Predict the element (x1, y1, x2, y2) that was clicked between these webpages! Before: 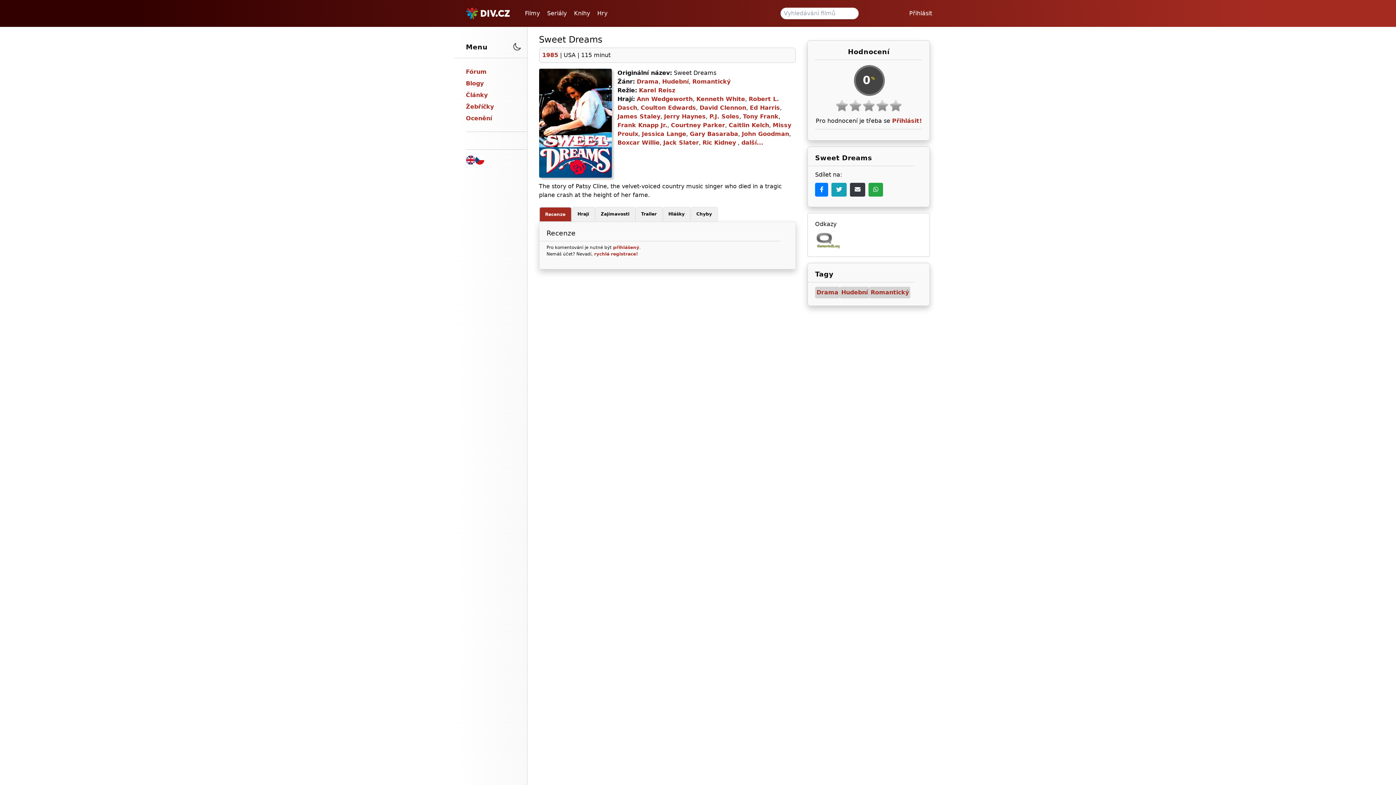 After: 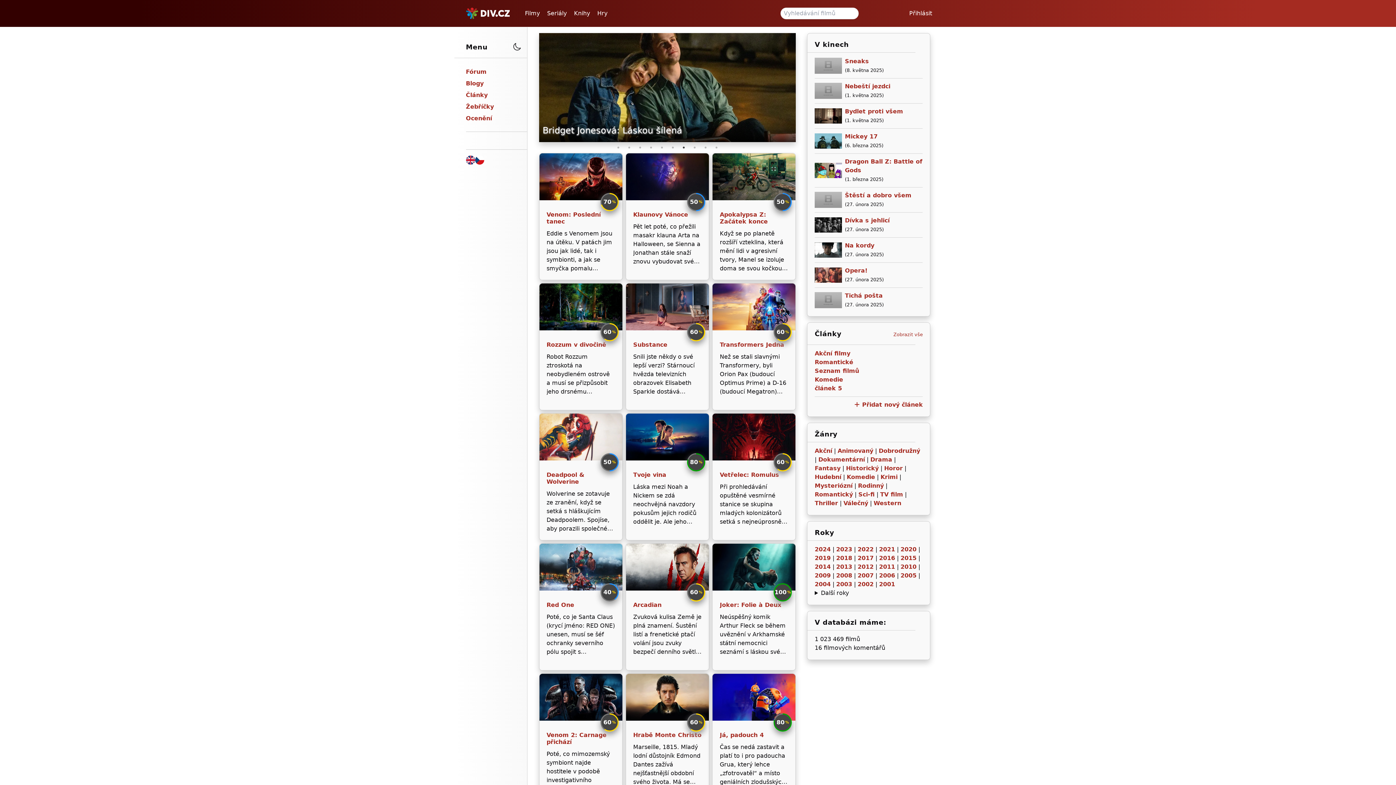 Action: label: Filmy bbox: (521, 7, 543, 19)